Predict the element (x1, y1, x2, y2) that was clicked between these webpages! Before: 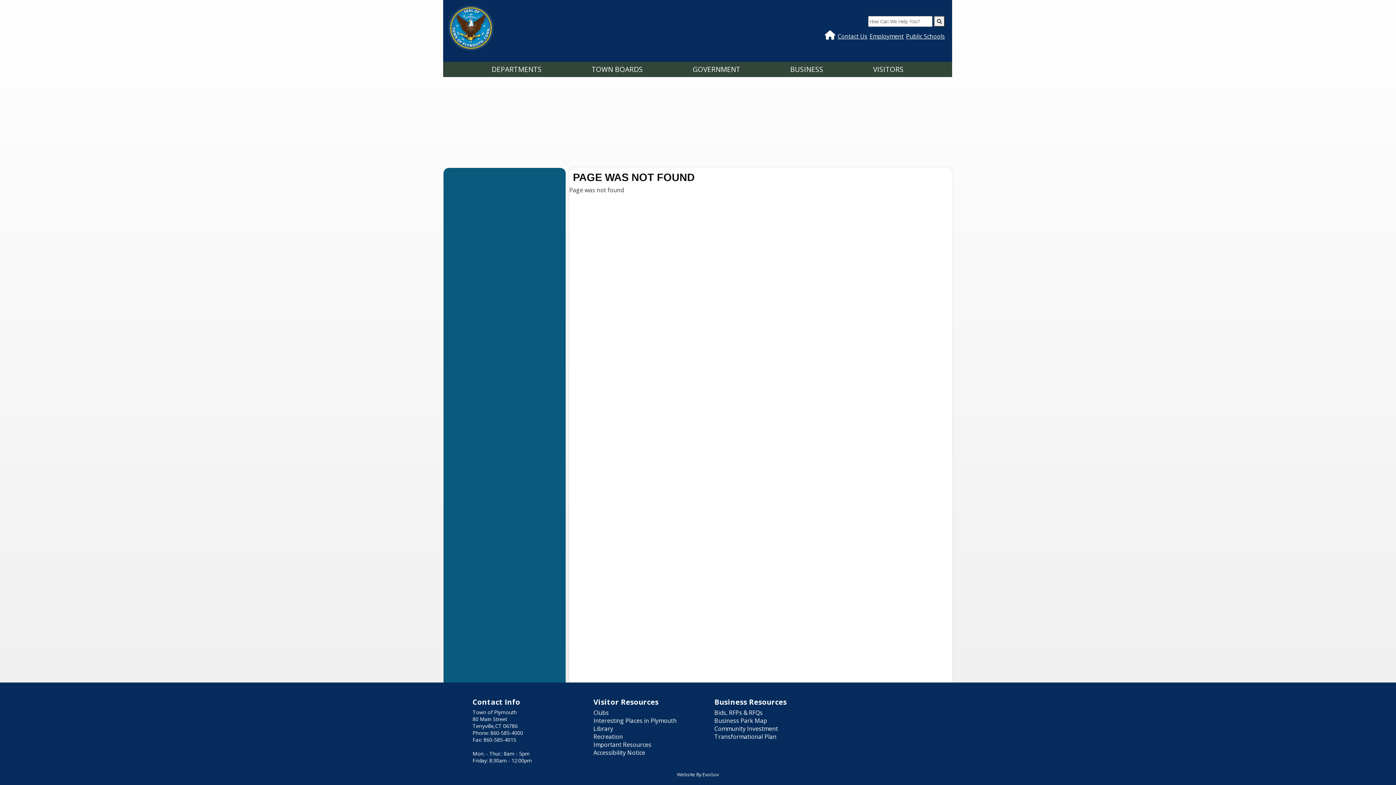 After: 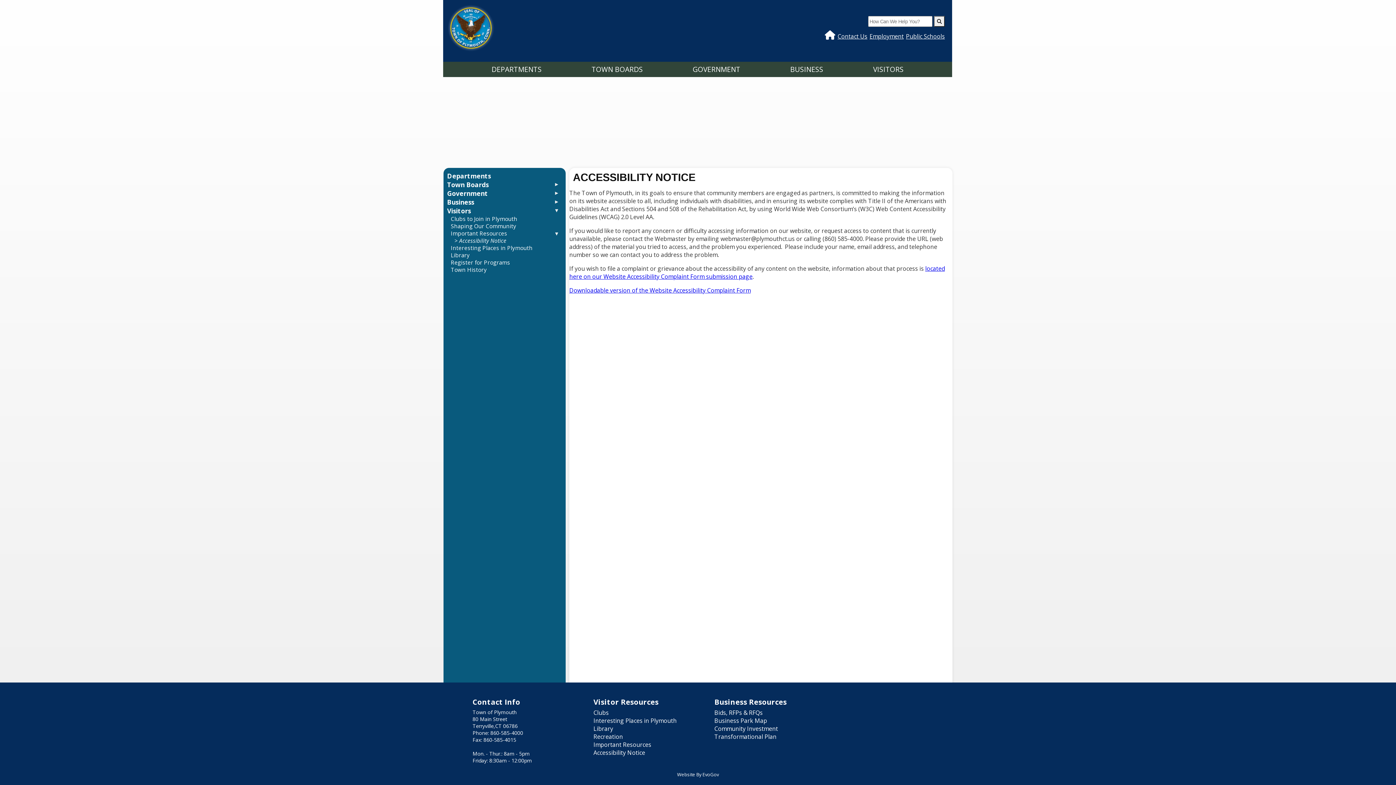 Action: label: Accessibility Notice bbox: (593, 749, 645, 757)